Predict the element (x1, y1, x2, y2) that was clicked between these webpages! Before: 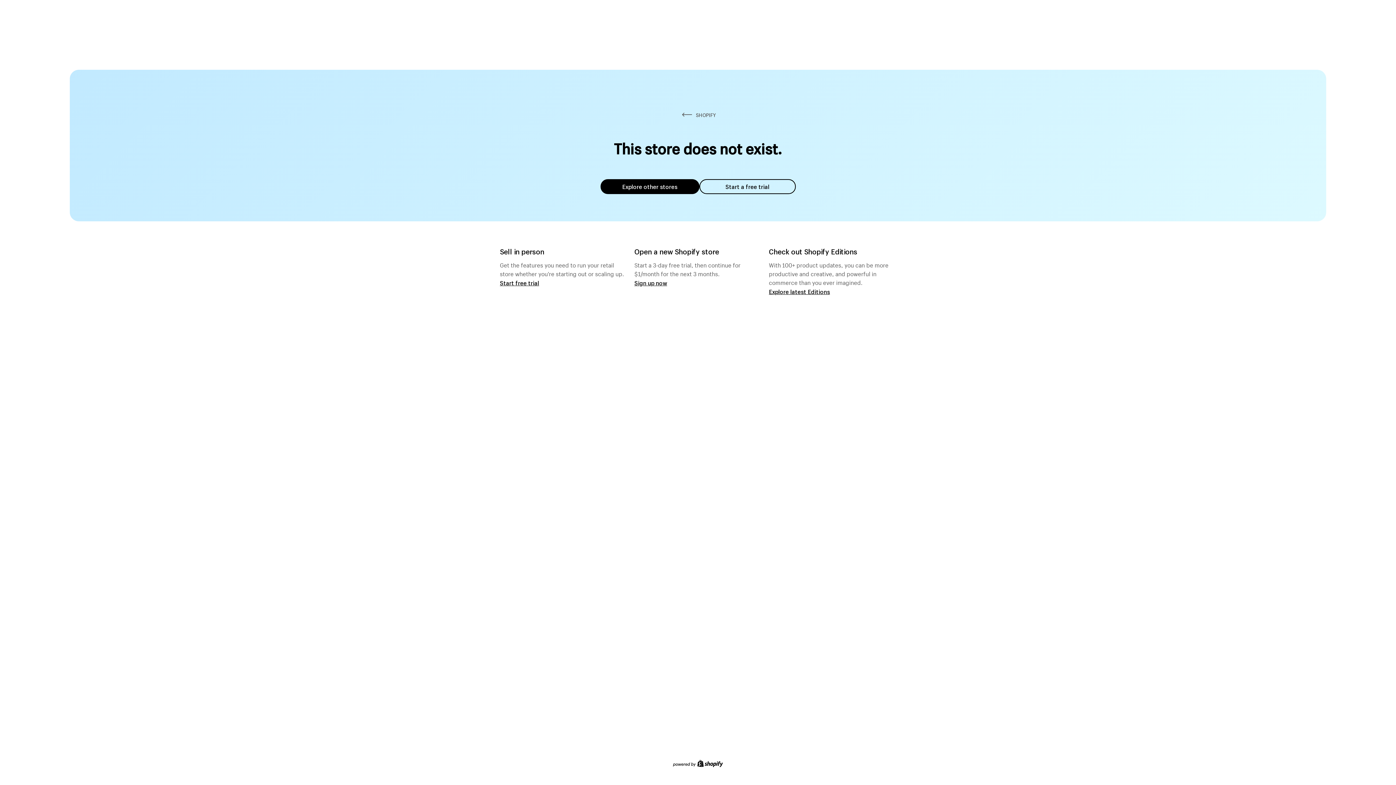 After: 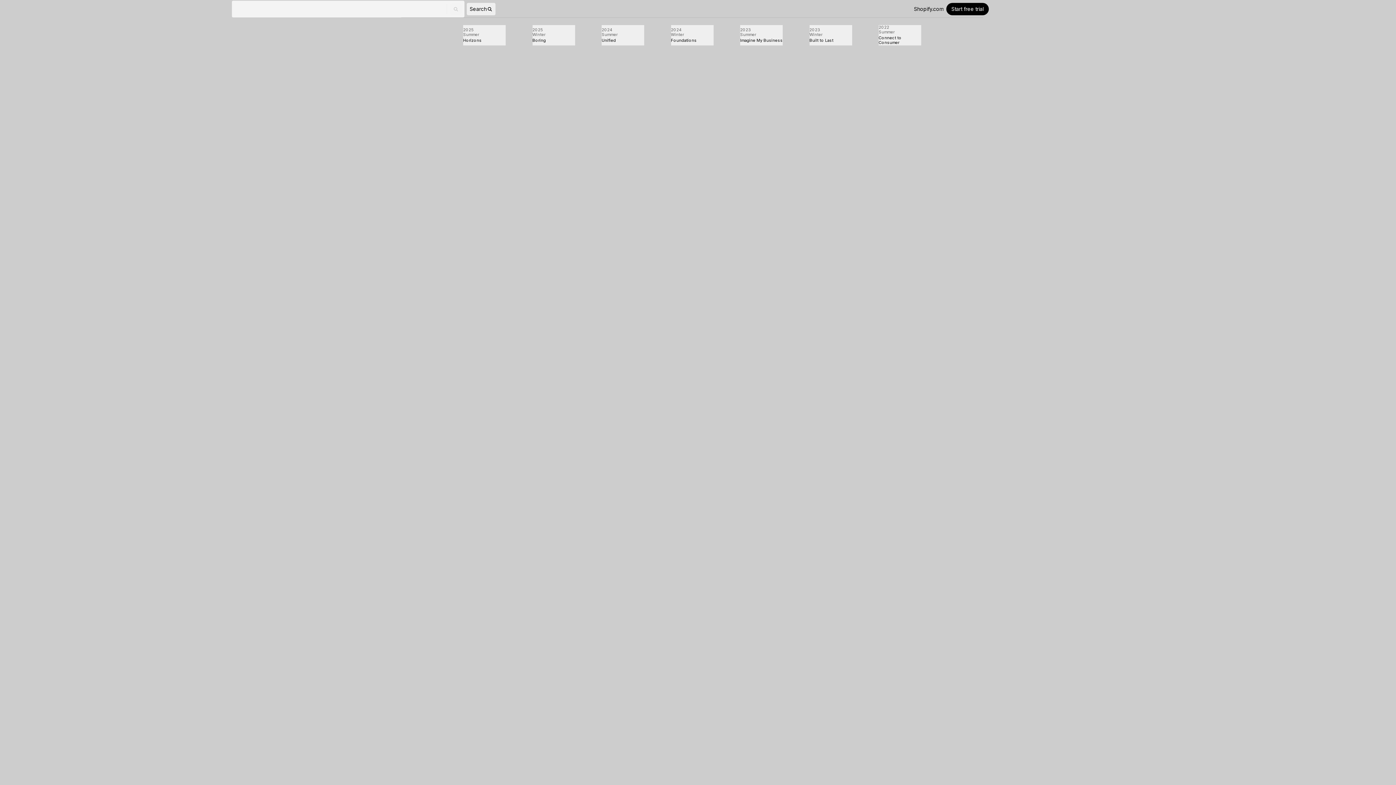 Action: bbox: (769, 287, 830, 295) label: Explore latest Editions